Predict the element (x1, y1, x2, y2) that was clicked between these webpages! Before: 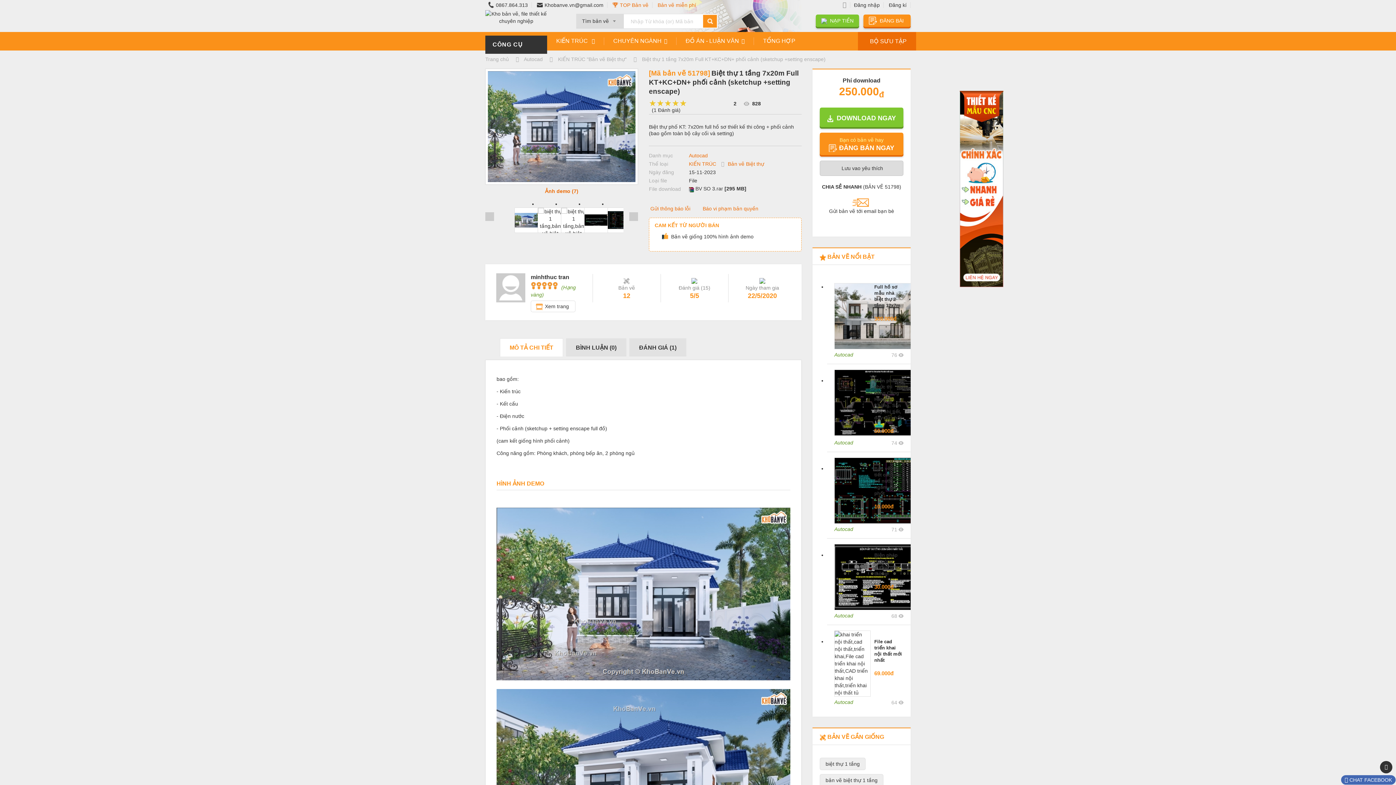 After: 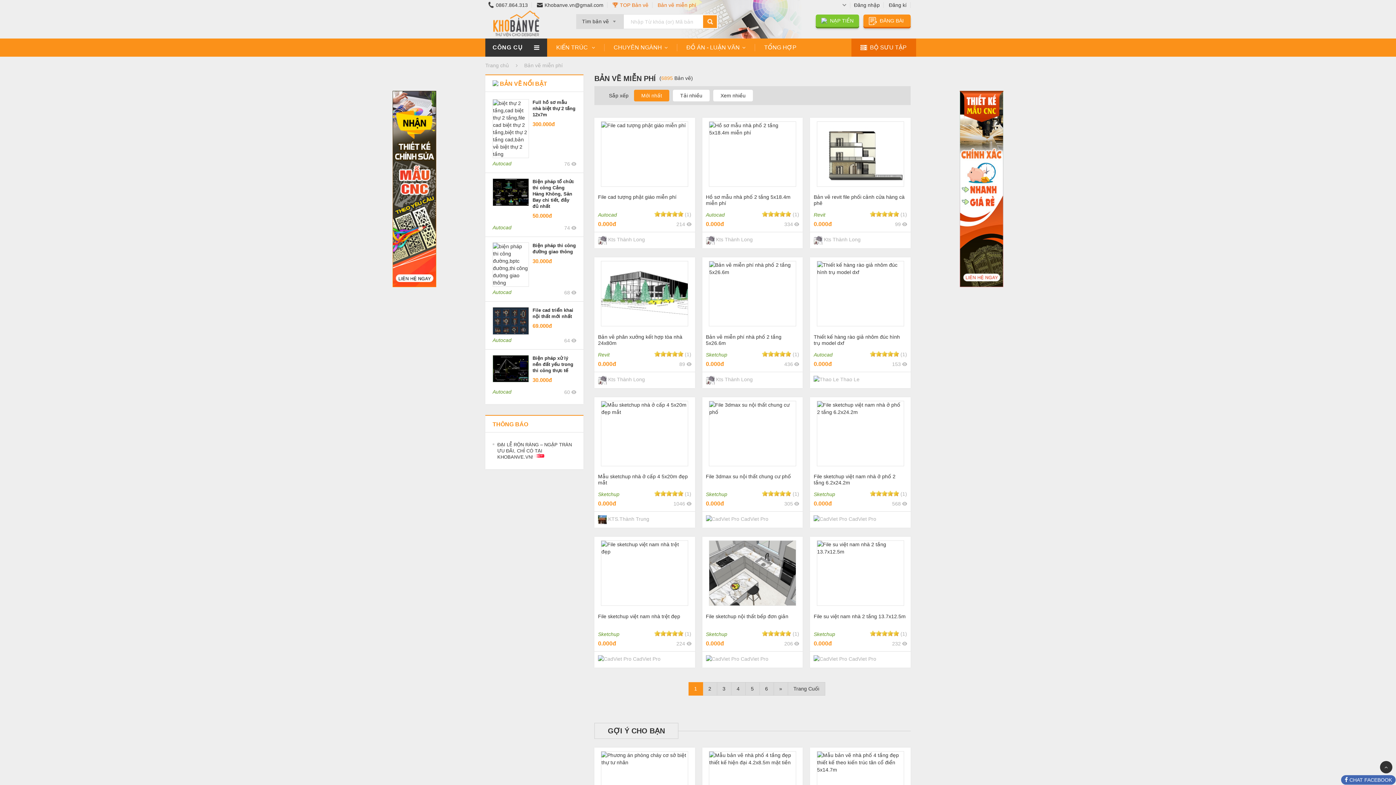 Action: bbox: (657, 2, 700, 8) label: Bản vẽ miễn phí